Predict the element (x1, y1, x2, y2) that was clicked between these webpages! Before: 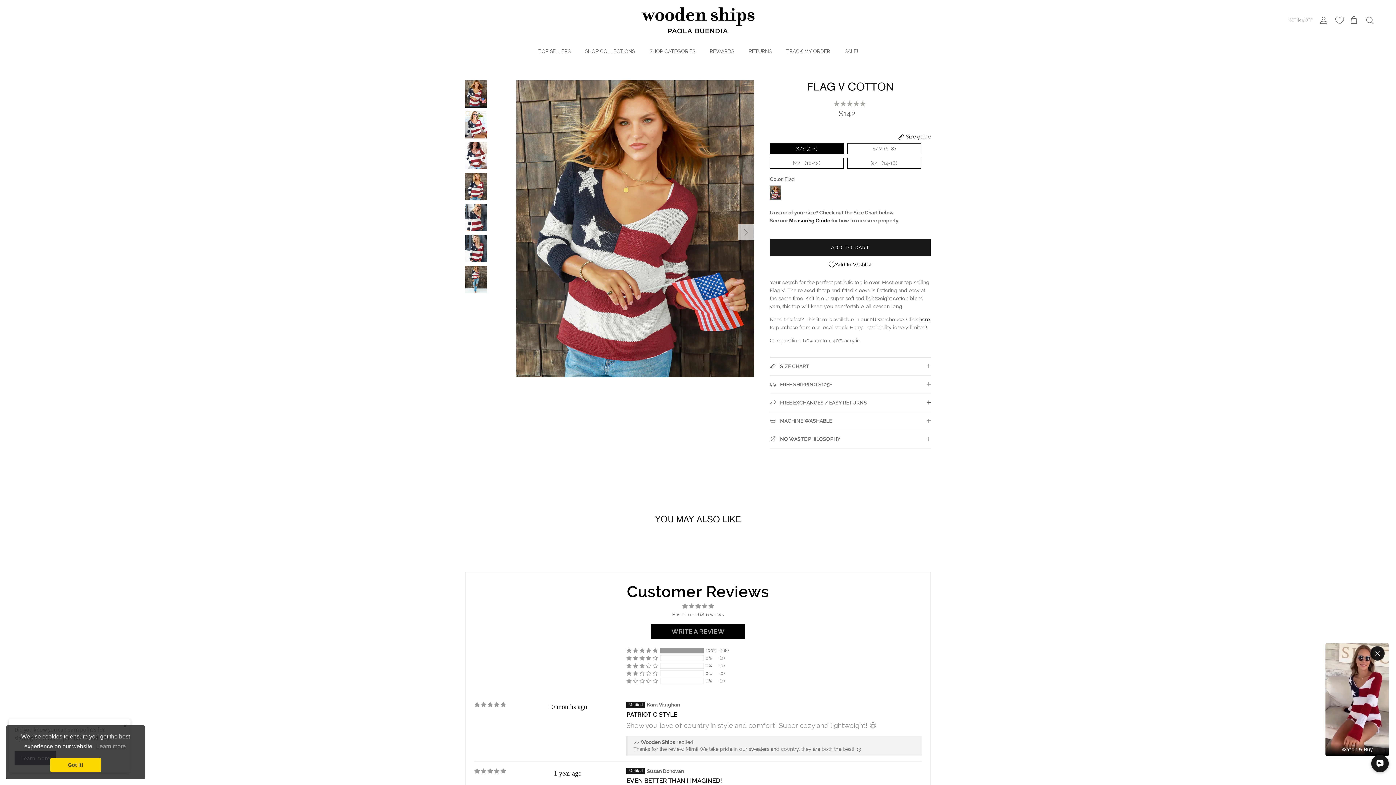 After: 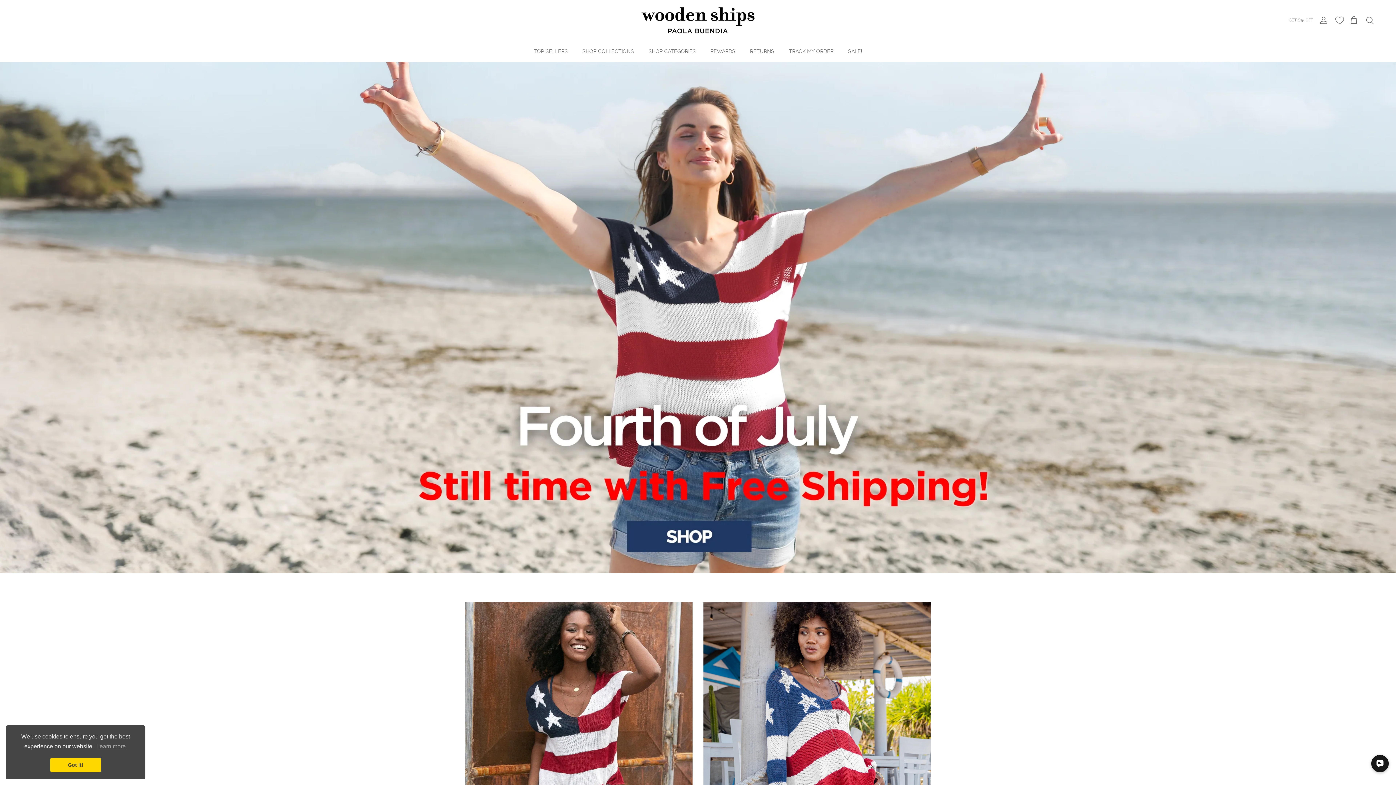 Action: bbox: (642, 40, 702, 61) label: SHOP CATEGORIES